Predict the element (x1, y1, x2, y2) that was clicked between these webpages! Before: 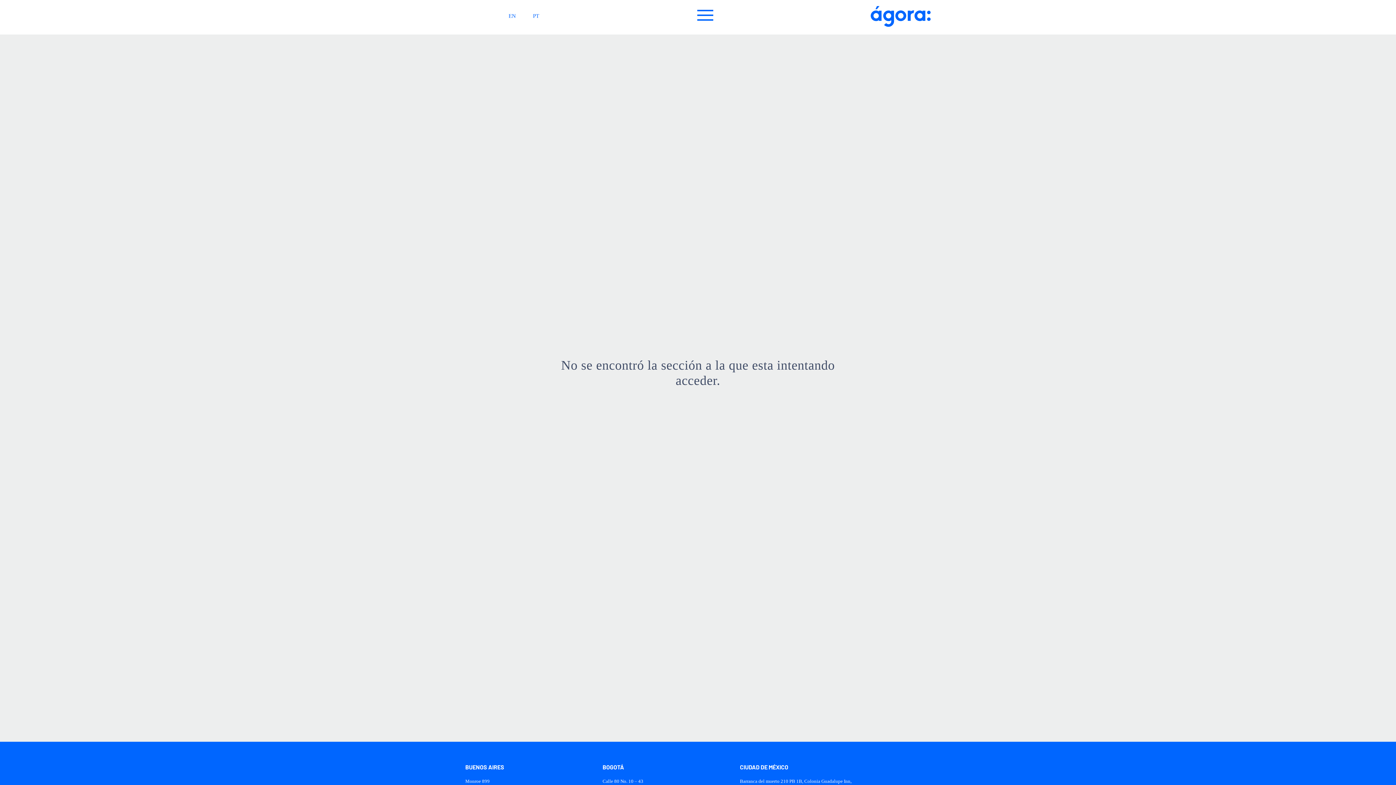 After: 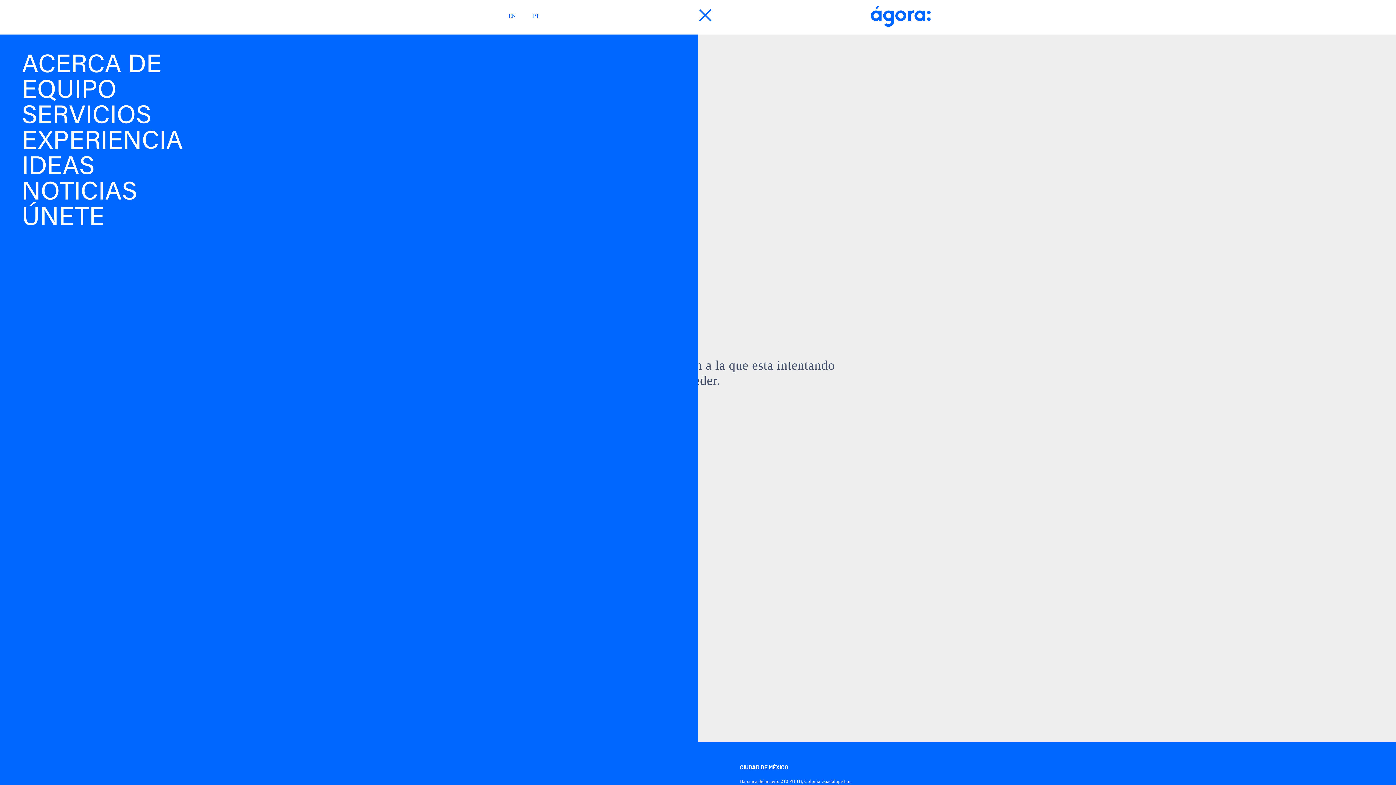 Action: bbox: (697, 9, 713, 20)